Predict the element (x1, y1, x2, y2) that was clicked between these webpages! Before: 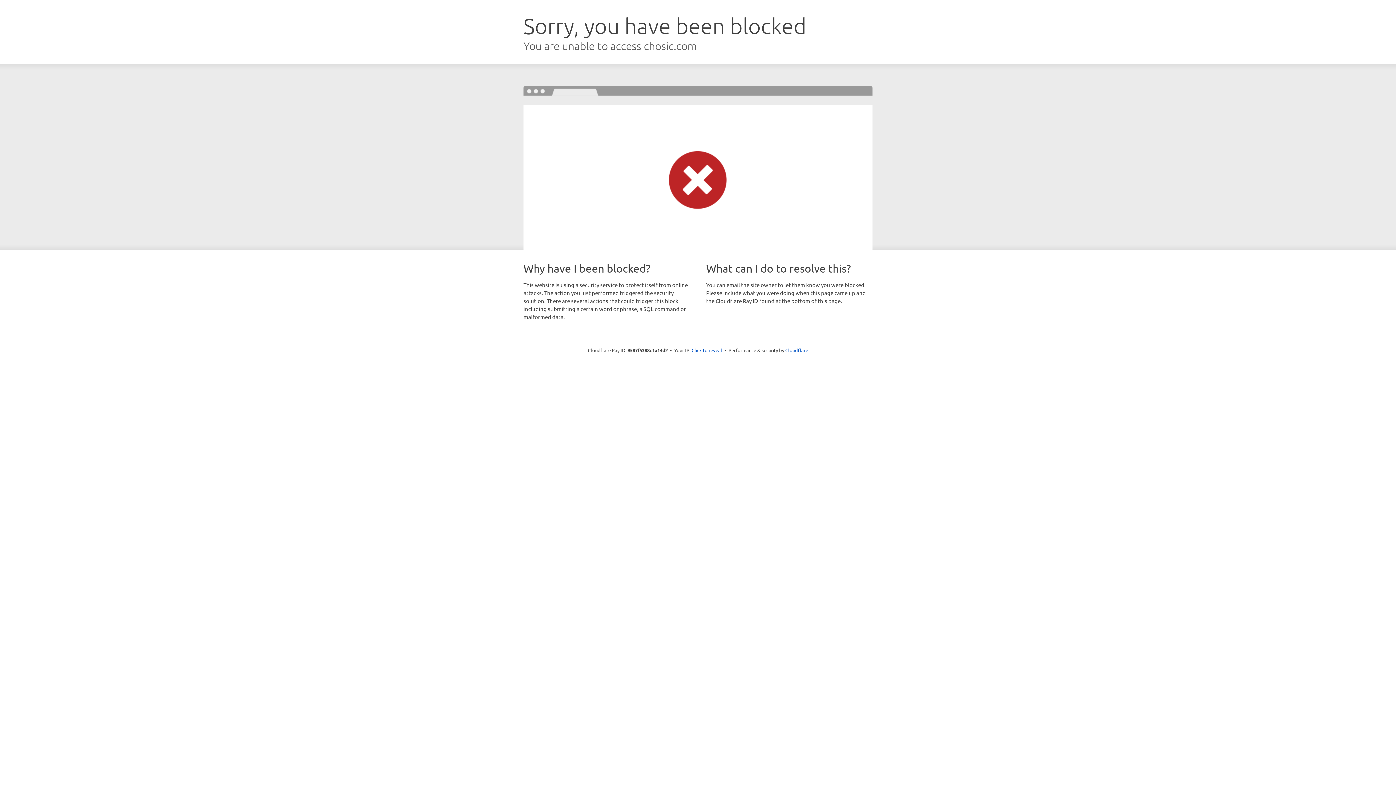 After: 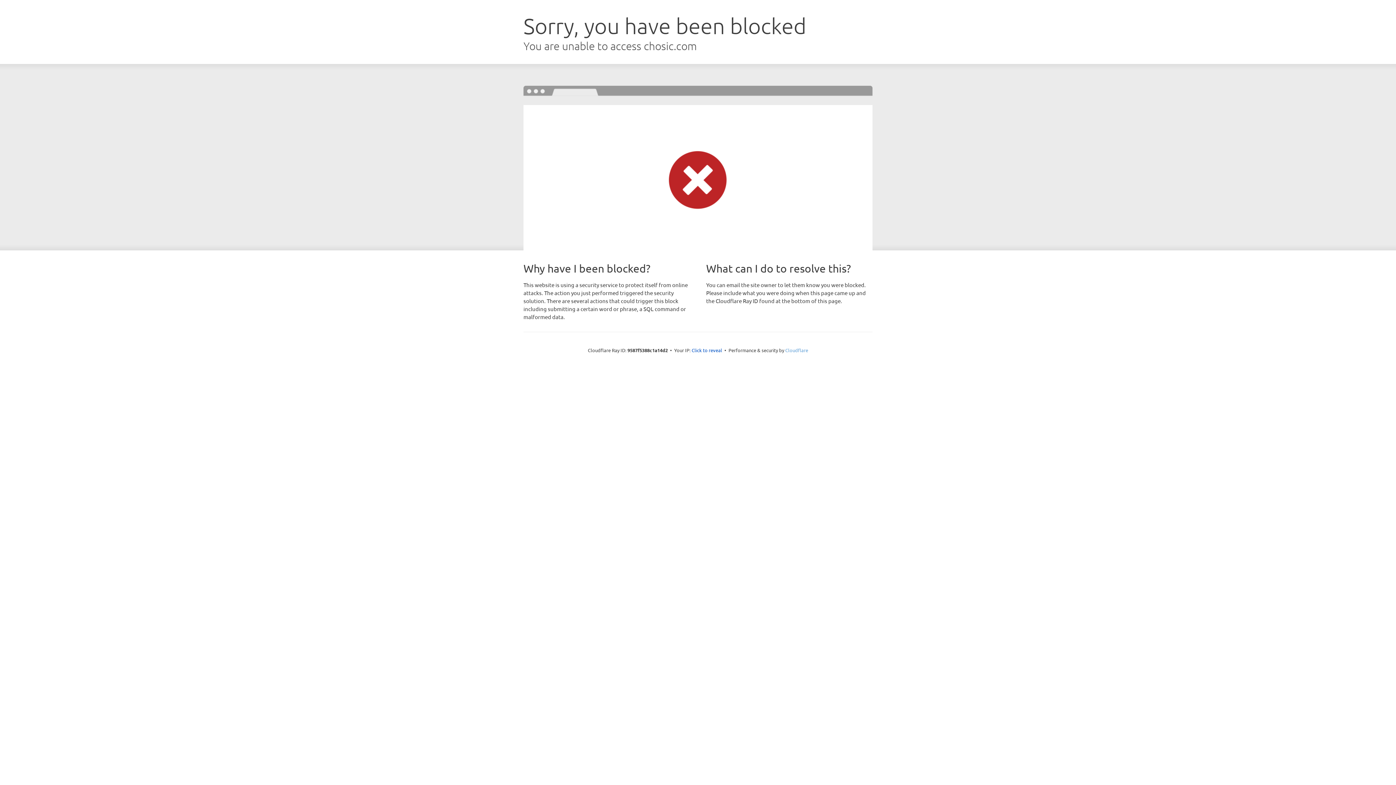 Action: bbox: (785, 347, 808, 353) label: Cloudflare